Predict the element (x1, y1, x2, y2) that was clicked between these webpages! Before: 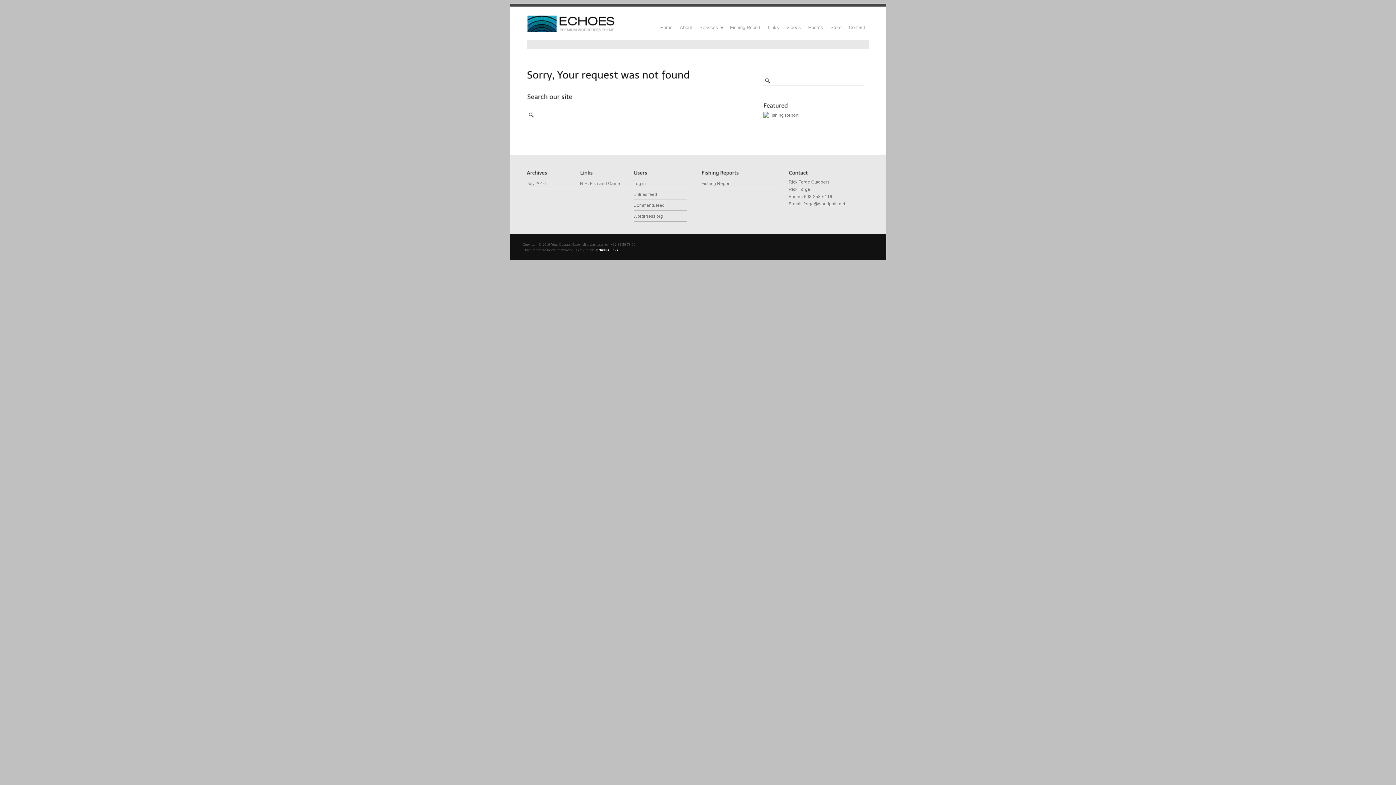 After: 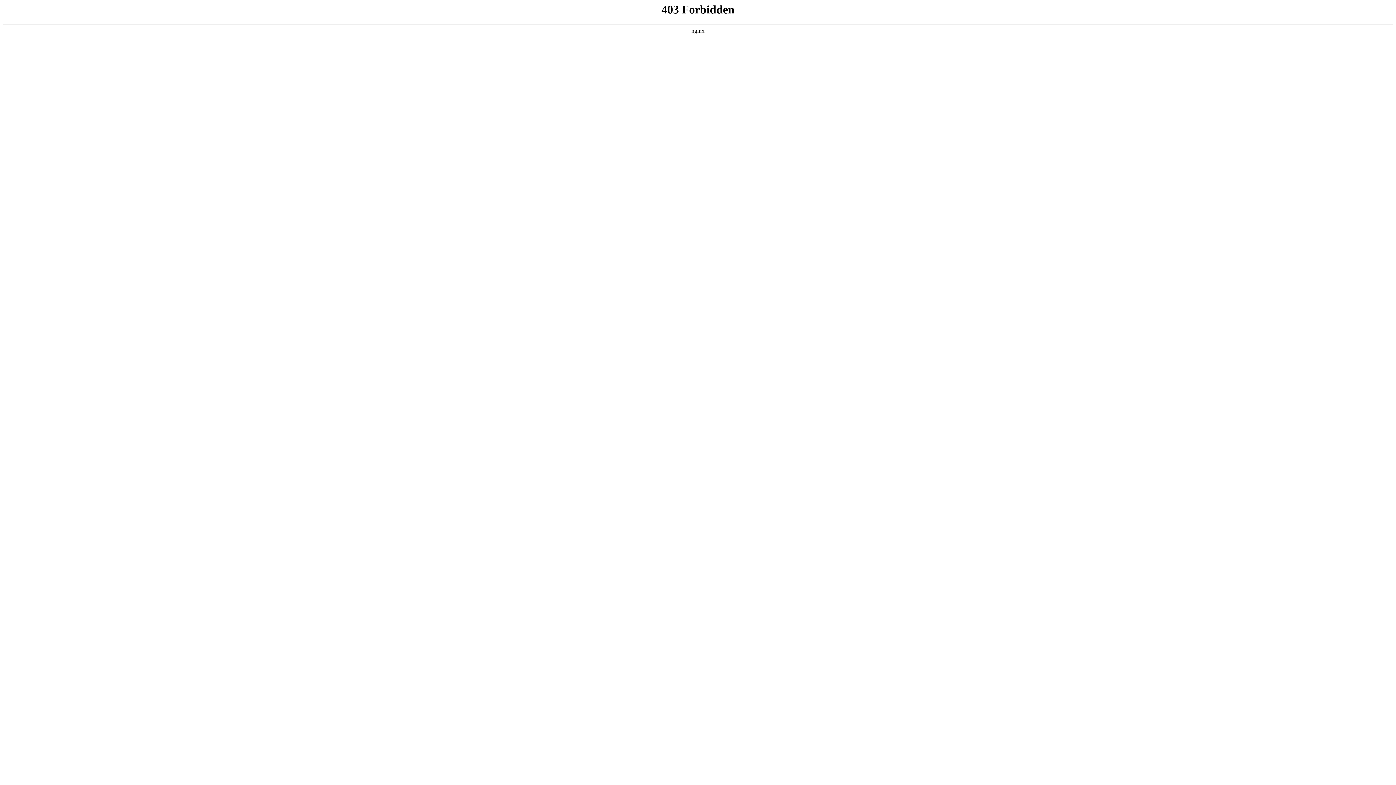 Action: bbox: (633, 213, 687, 219) label: WordPress.org